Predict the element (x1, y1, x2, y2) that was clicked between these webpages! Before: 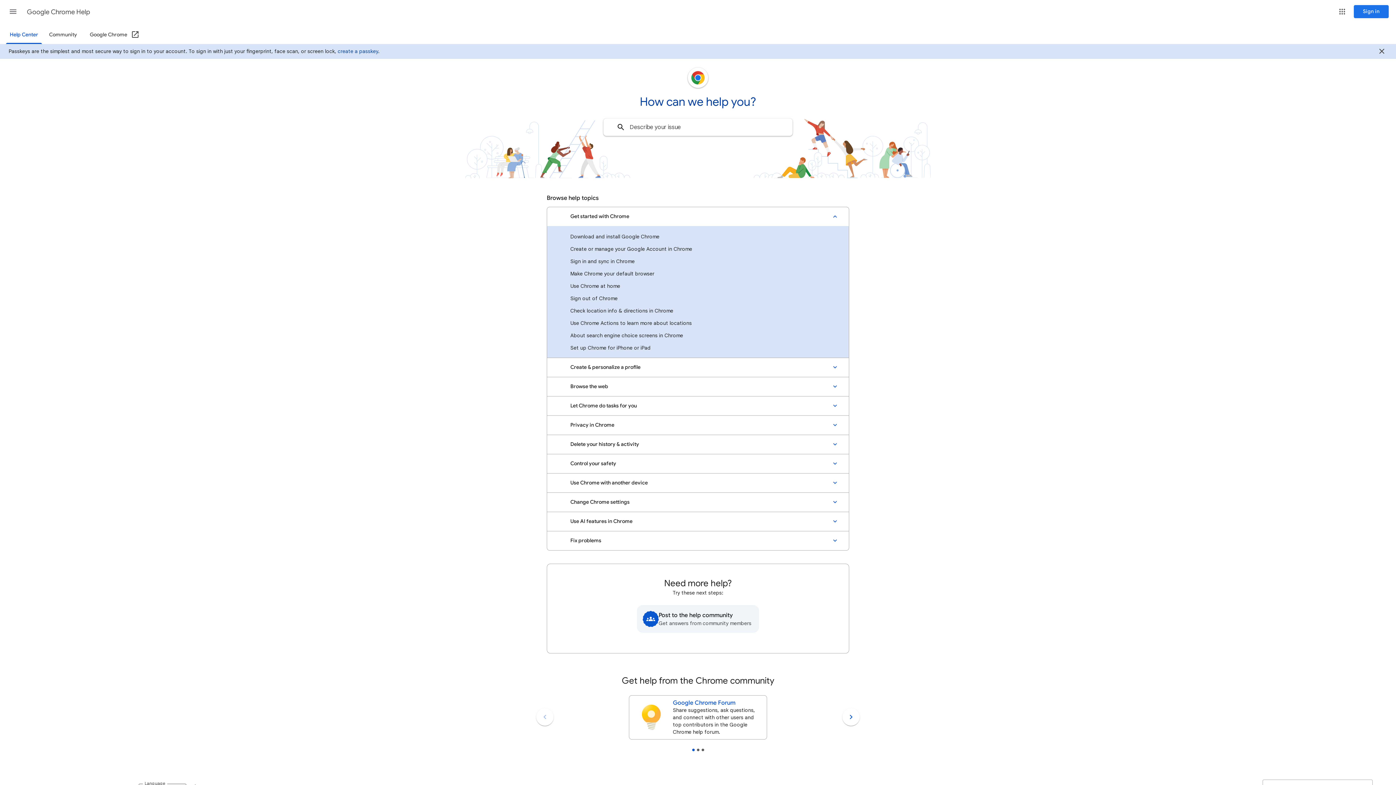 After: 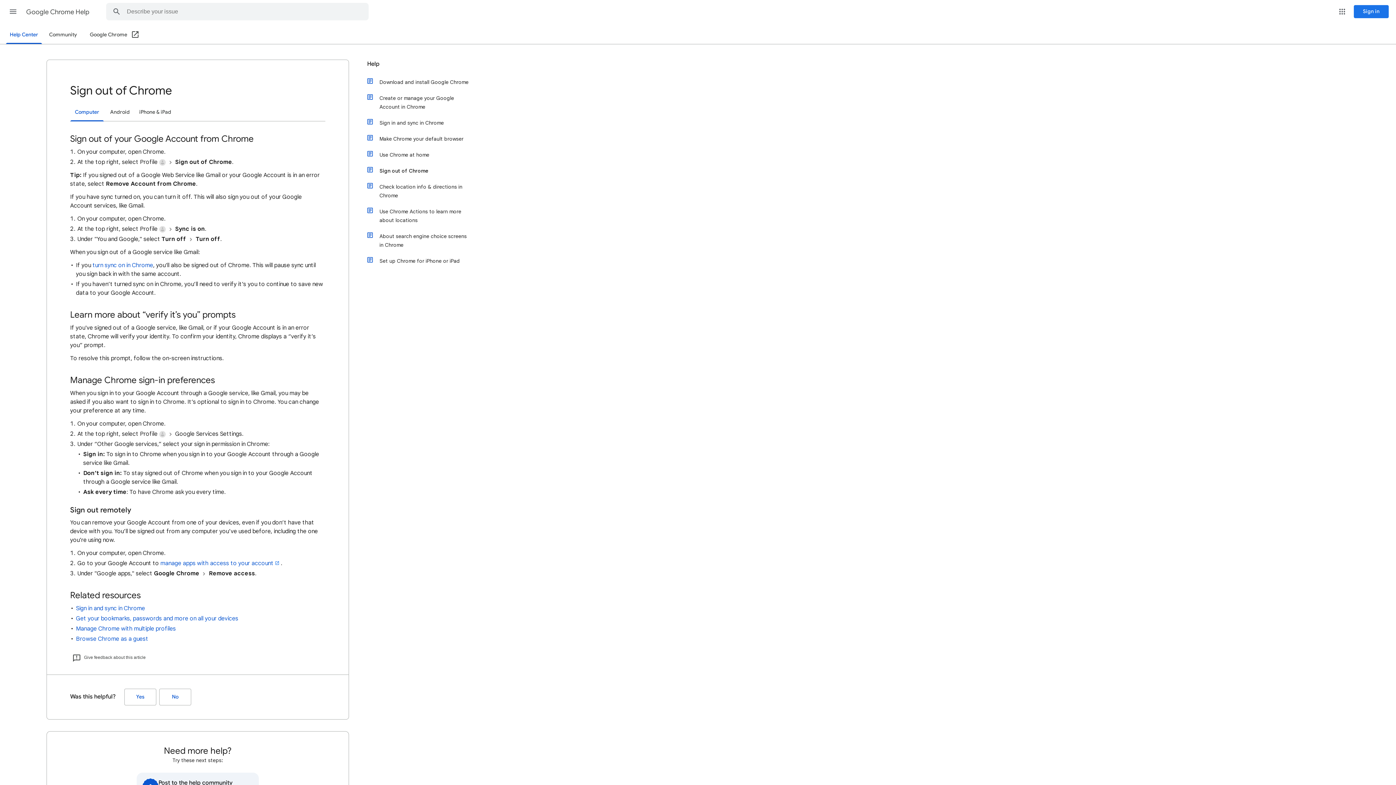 Action: bbox: (547, 292, 849, 304) label: Sign out of Chrome